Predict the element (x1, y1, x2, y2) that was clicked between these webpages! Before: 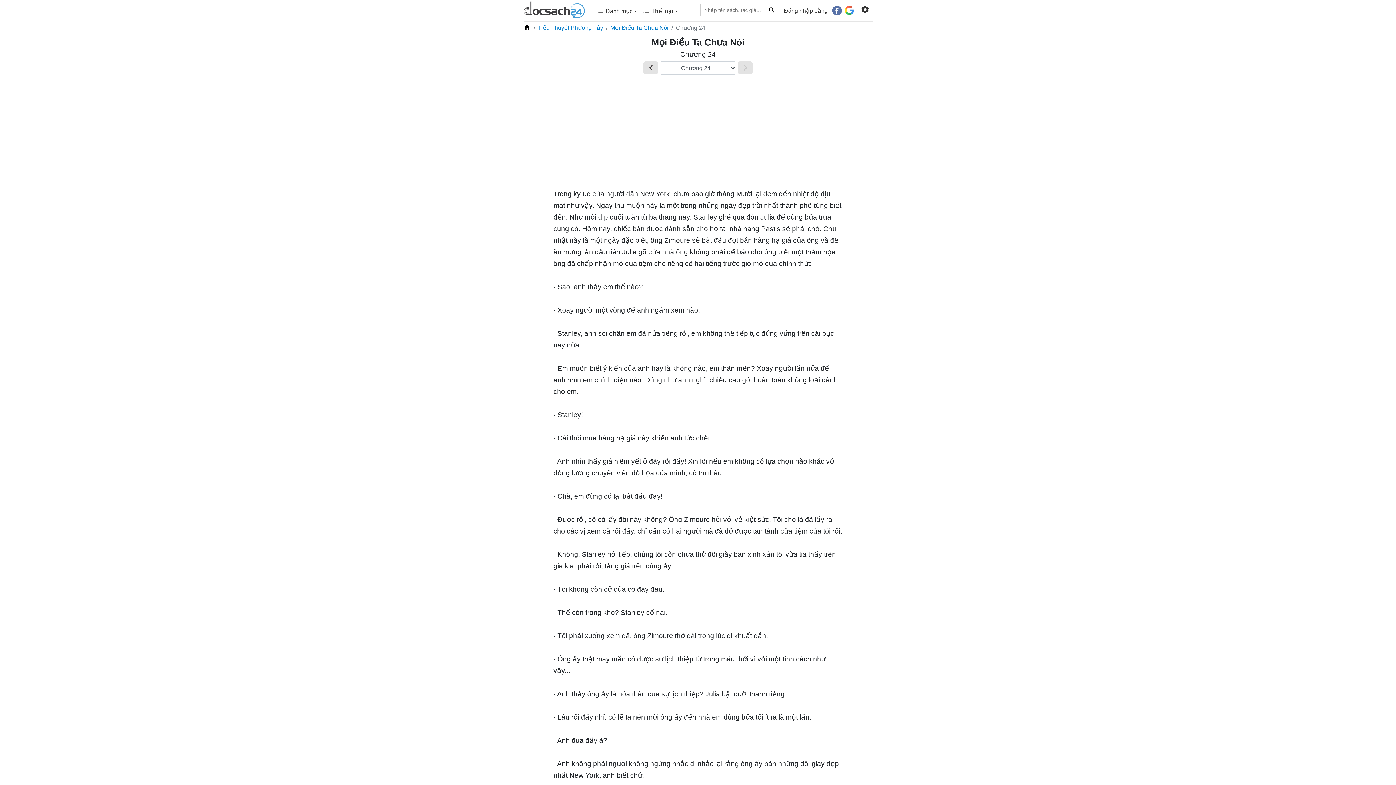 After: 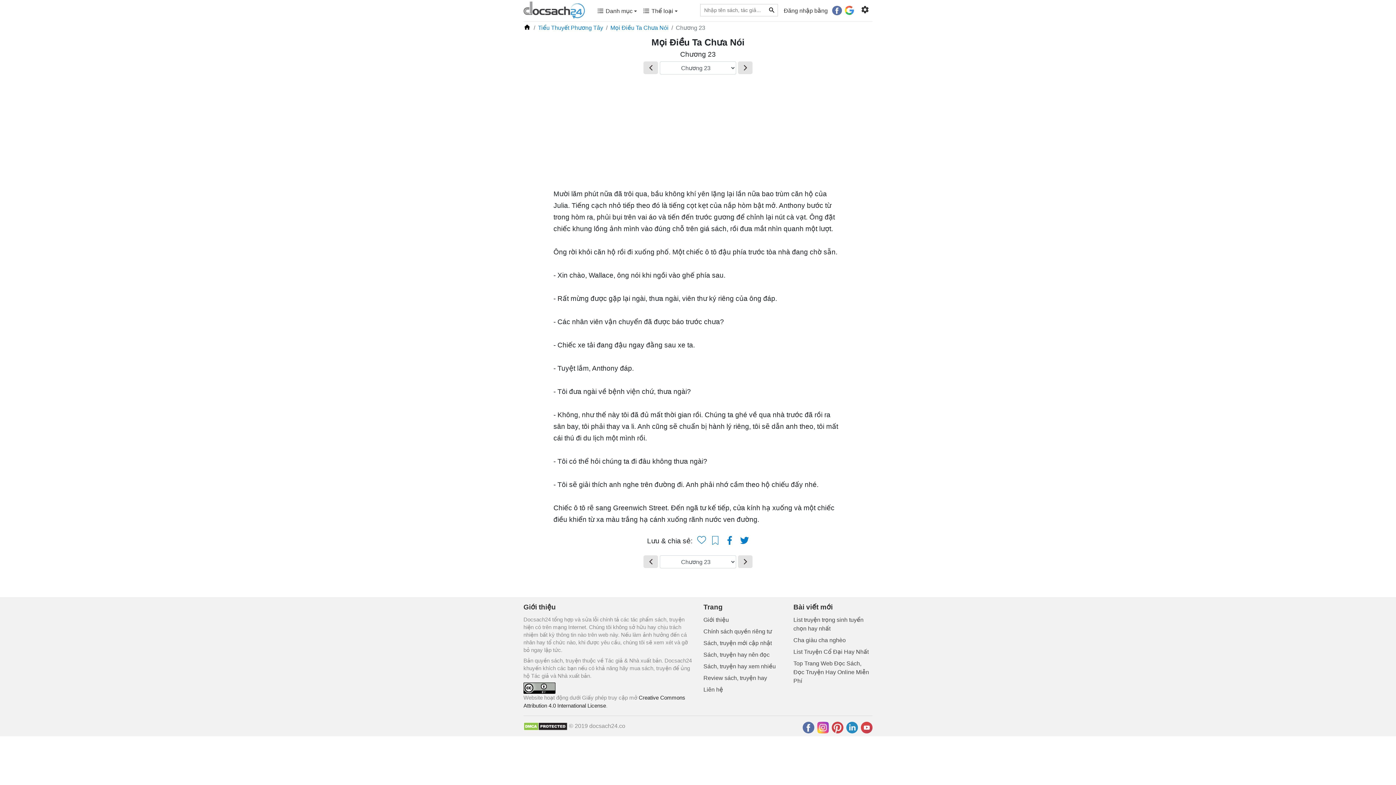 Action: bbox: (643, 61, 658, 74)